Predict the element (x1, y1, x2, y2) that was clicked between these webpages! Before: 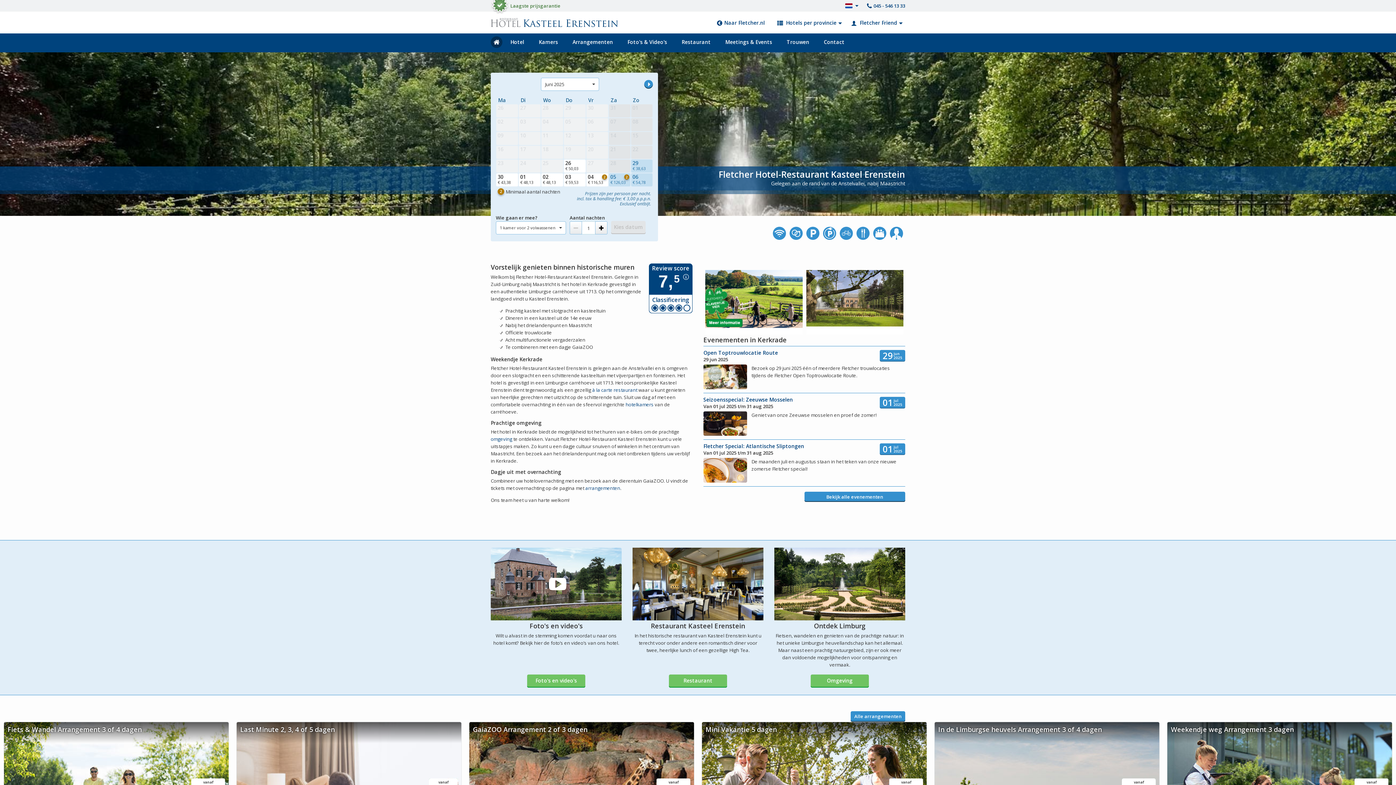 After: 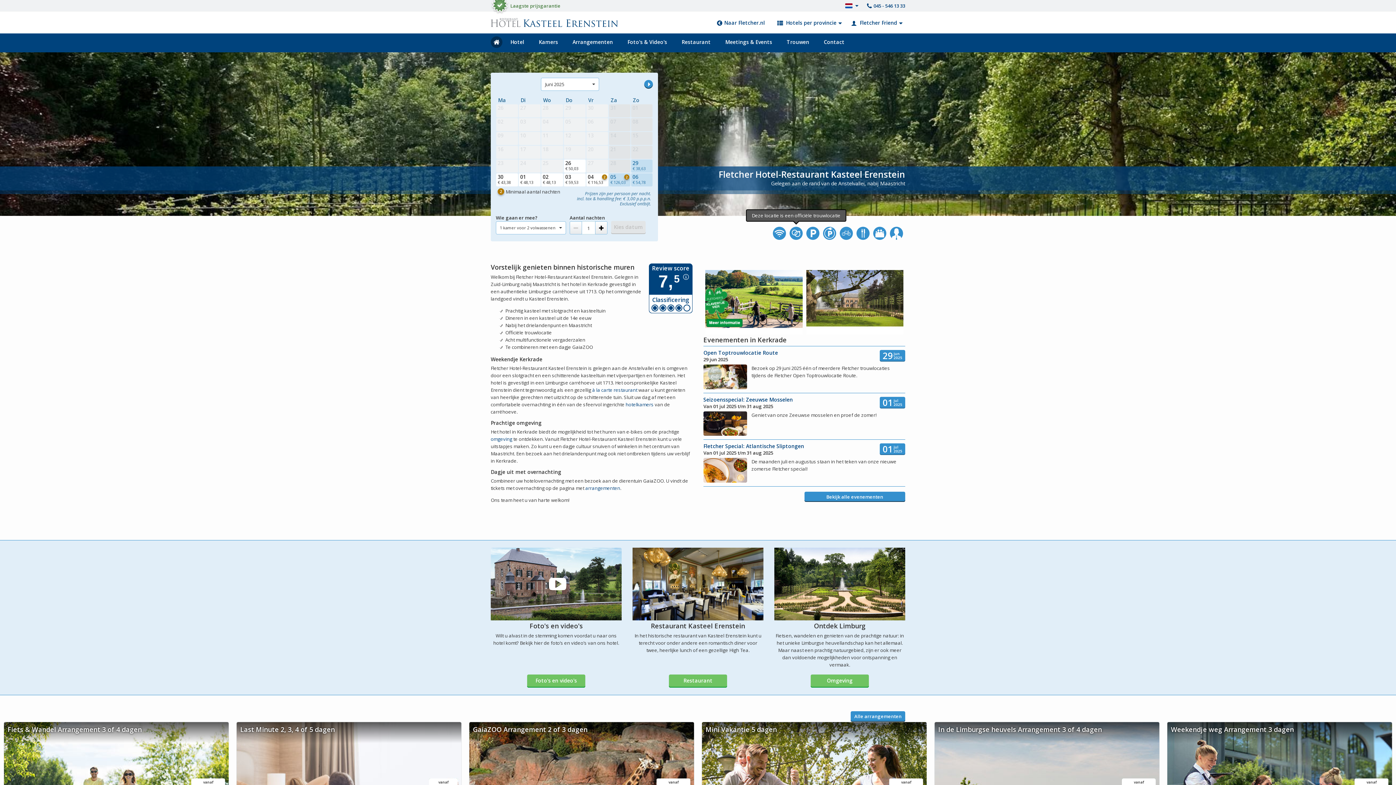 Action: bbox: (789, 226, 802, 241)